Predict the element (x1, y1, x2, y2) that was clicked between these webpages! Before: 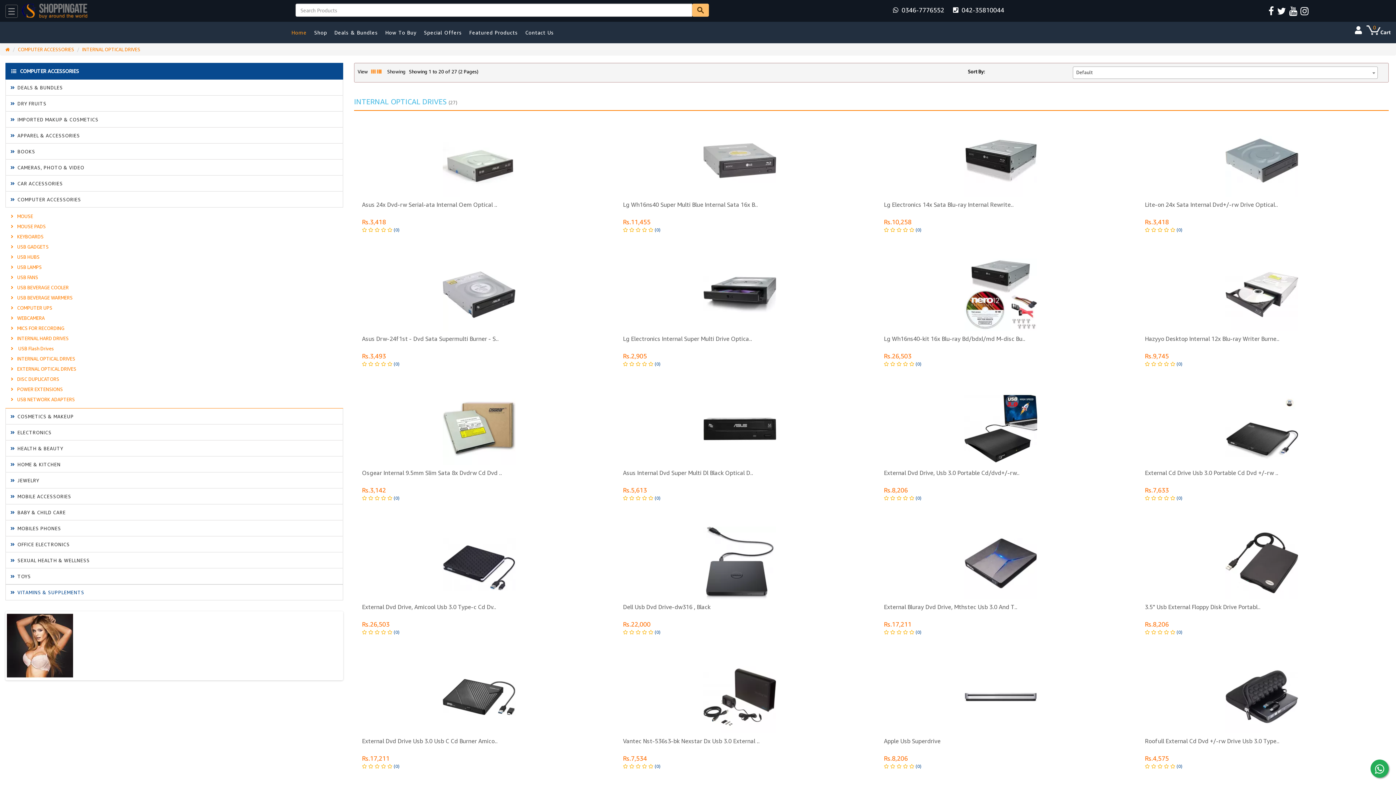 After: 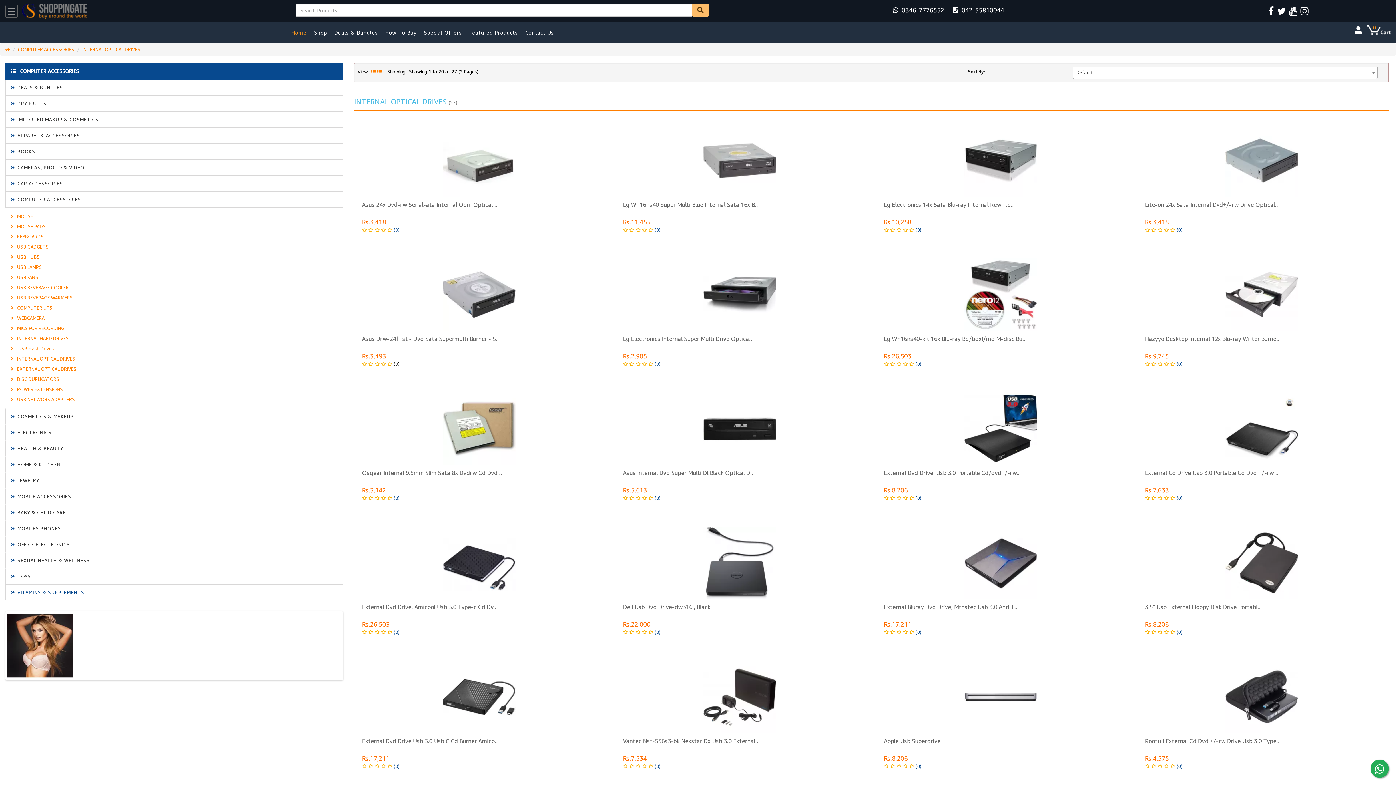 Action: bbox: (393, 361, 399, 366) label: (0)